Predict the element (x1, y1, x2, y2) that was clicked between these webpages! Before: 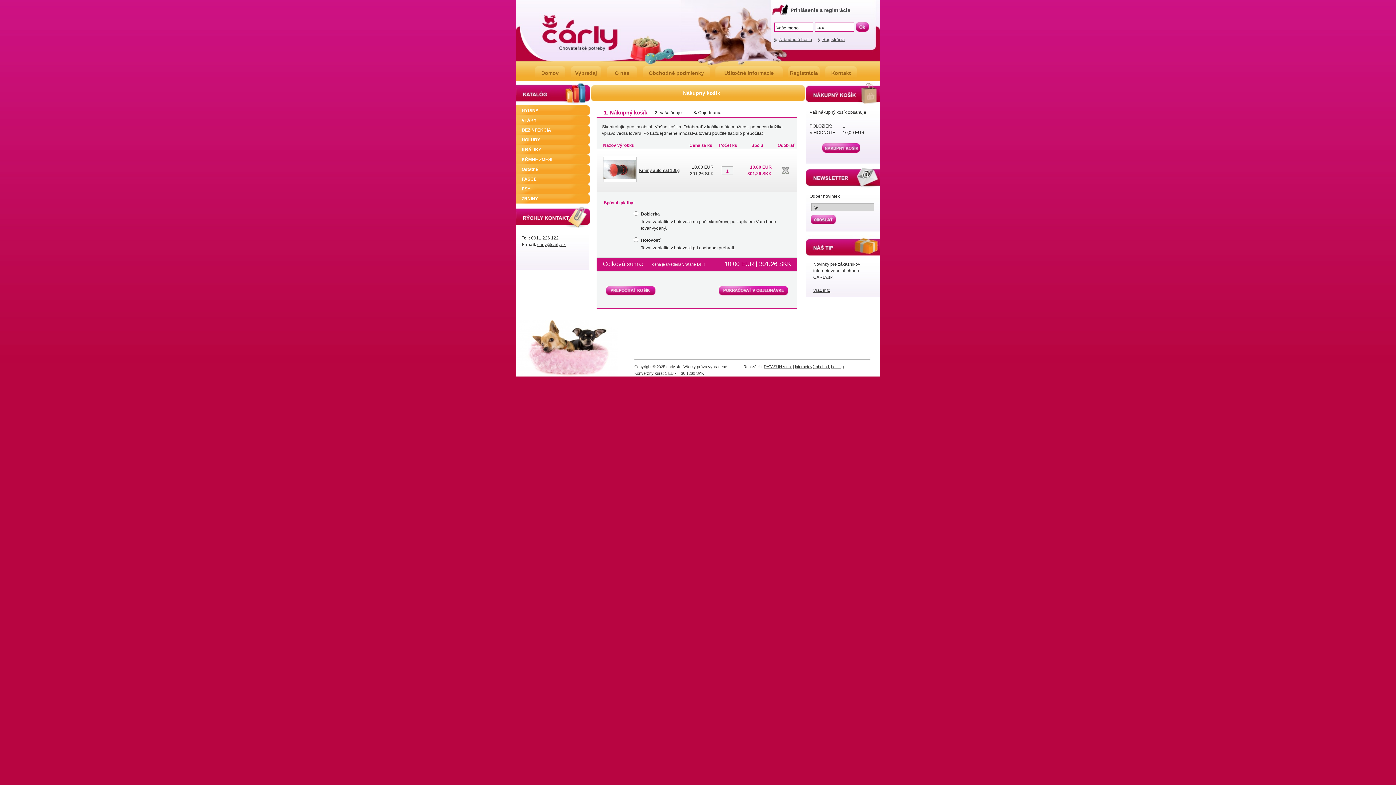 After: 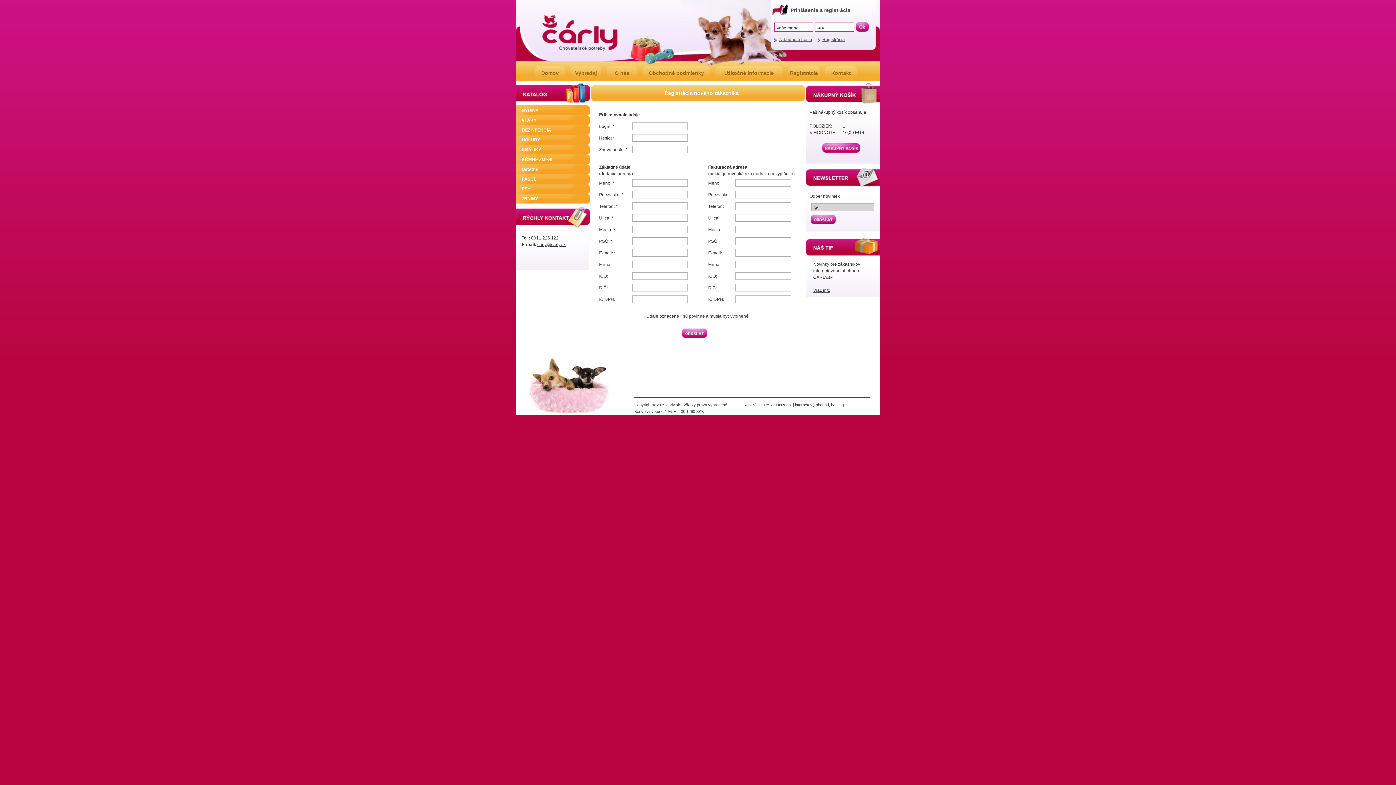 Action: bbox: (788, 66, 820, 81) label: Registrácia